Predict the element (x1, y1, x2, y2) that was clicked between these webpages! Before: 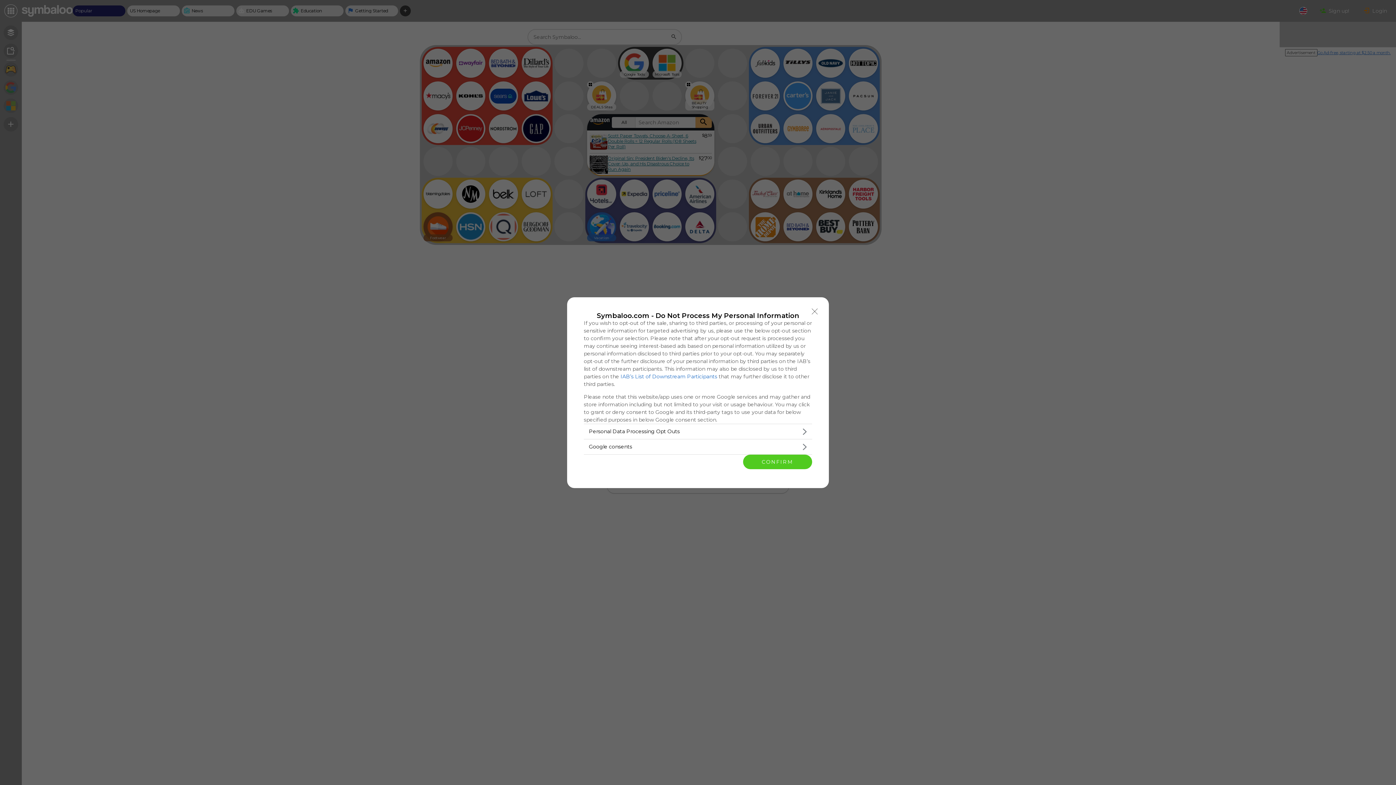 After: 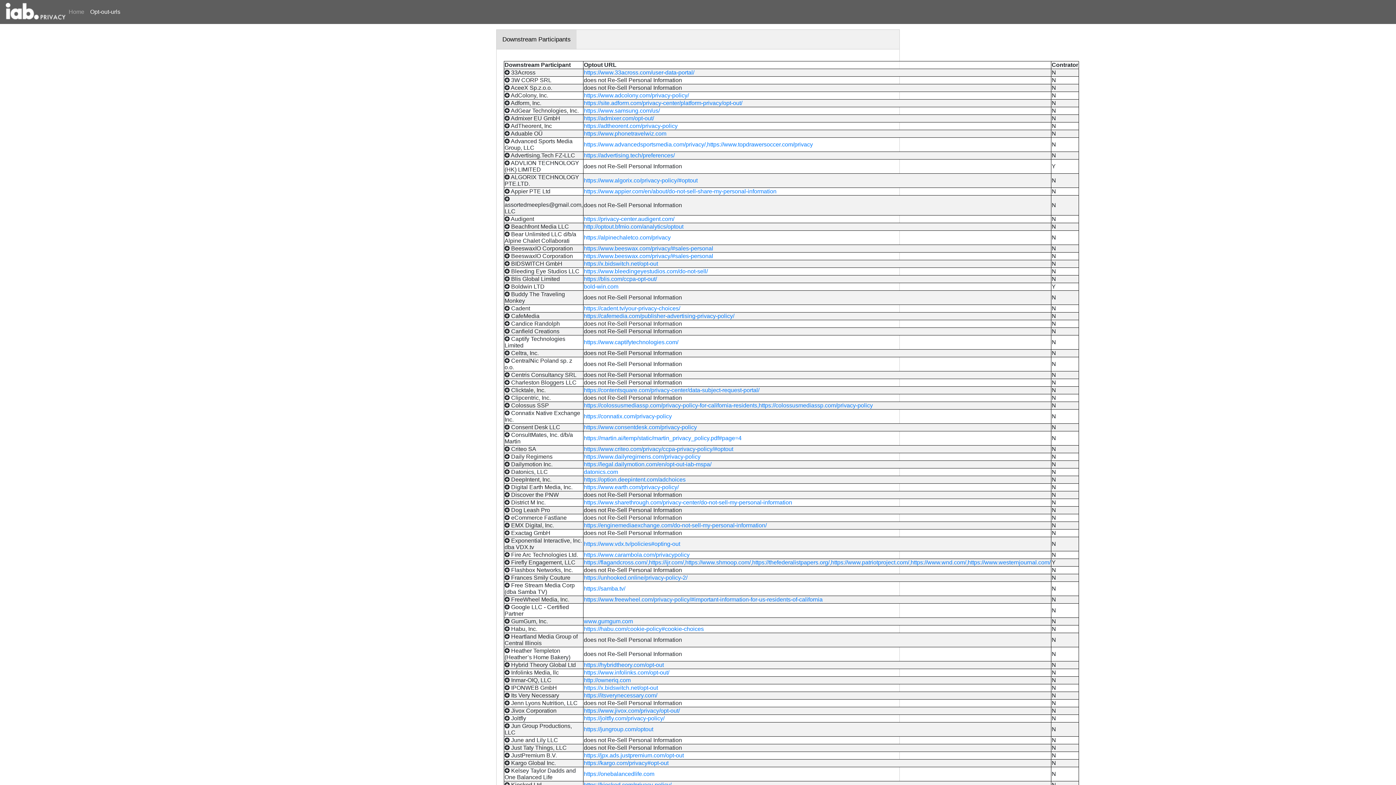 Action: bbox: (620, 373, 717, 379) label: IAB’s List of Downstream Participants